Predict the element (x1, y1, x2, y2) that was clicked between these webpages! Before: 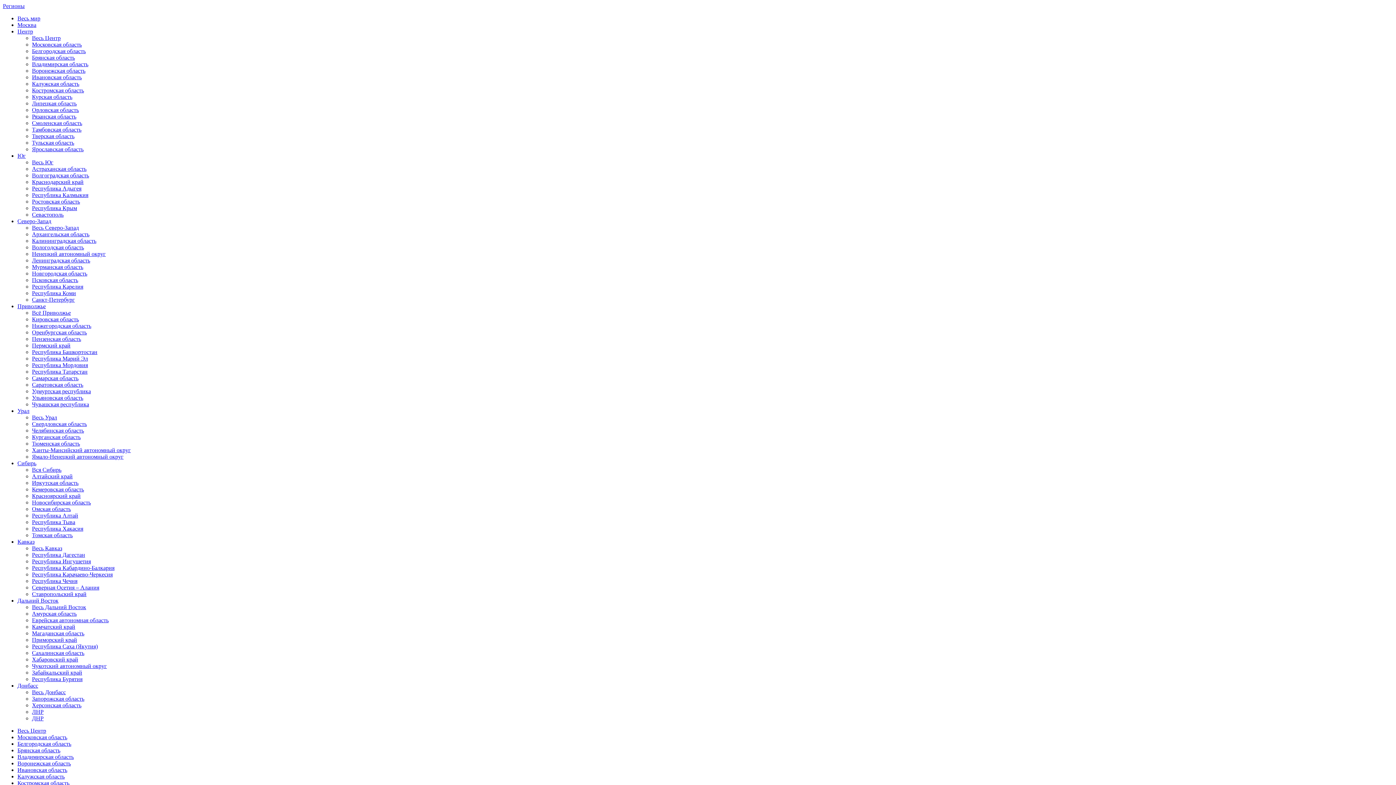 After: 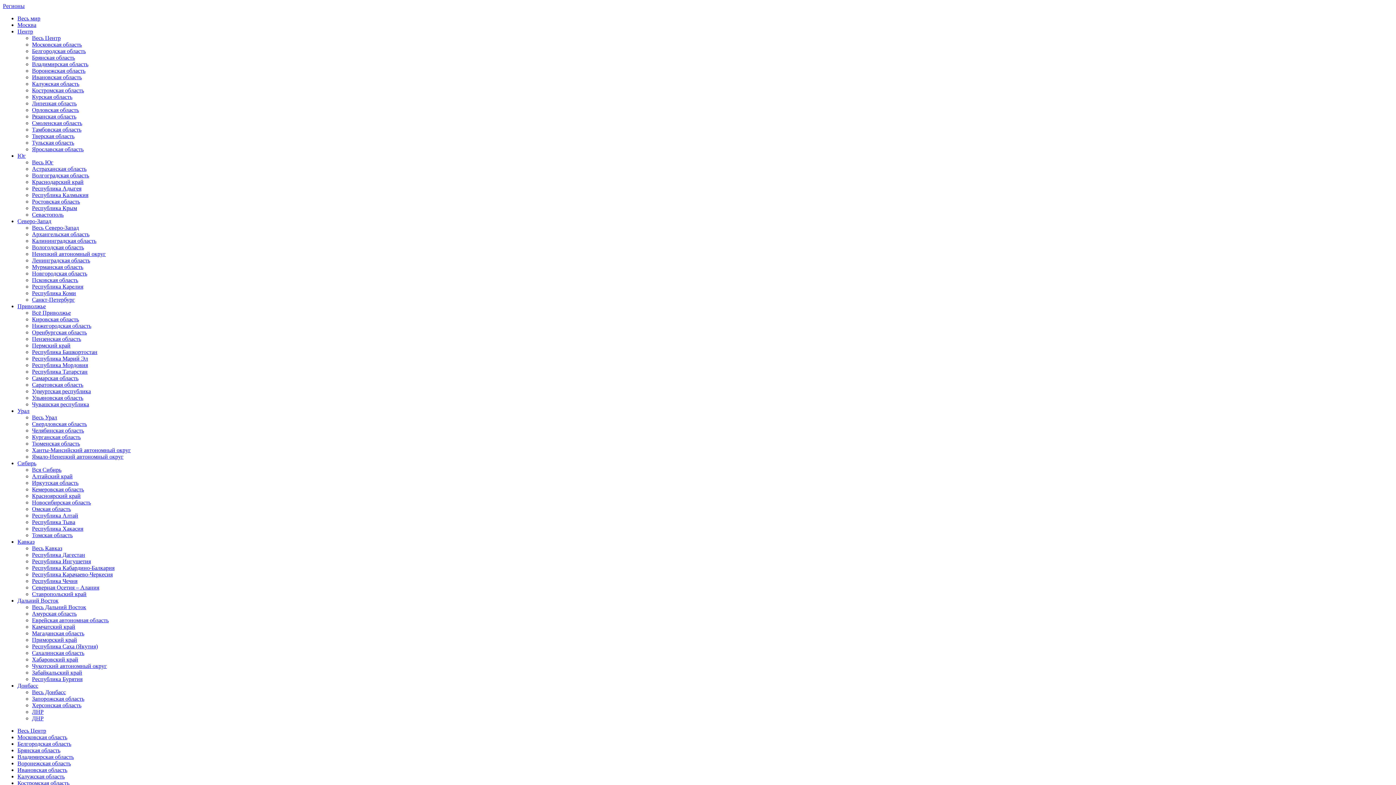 Action: label: Брянская область bbox: (32, 54, 74, 60)